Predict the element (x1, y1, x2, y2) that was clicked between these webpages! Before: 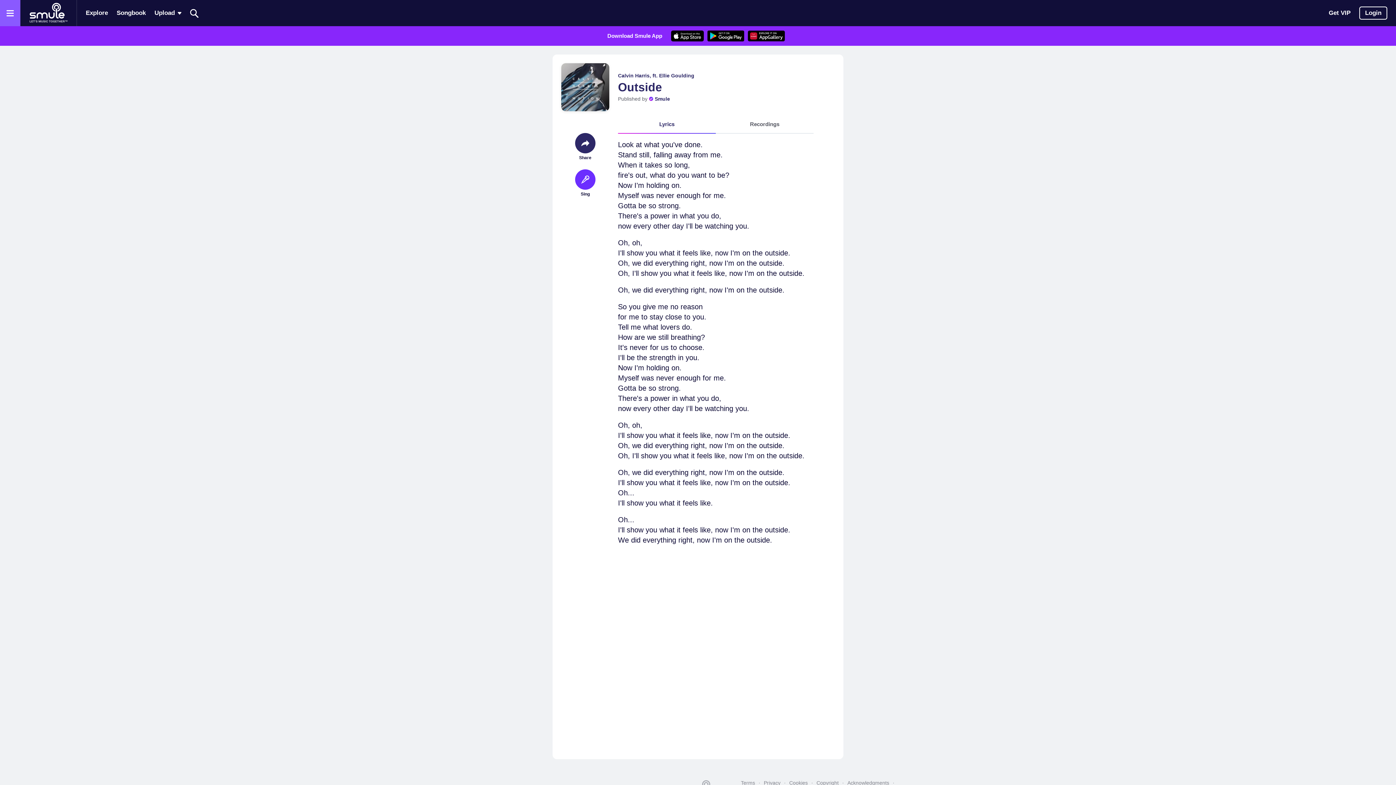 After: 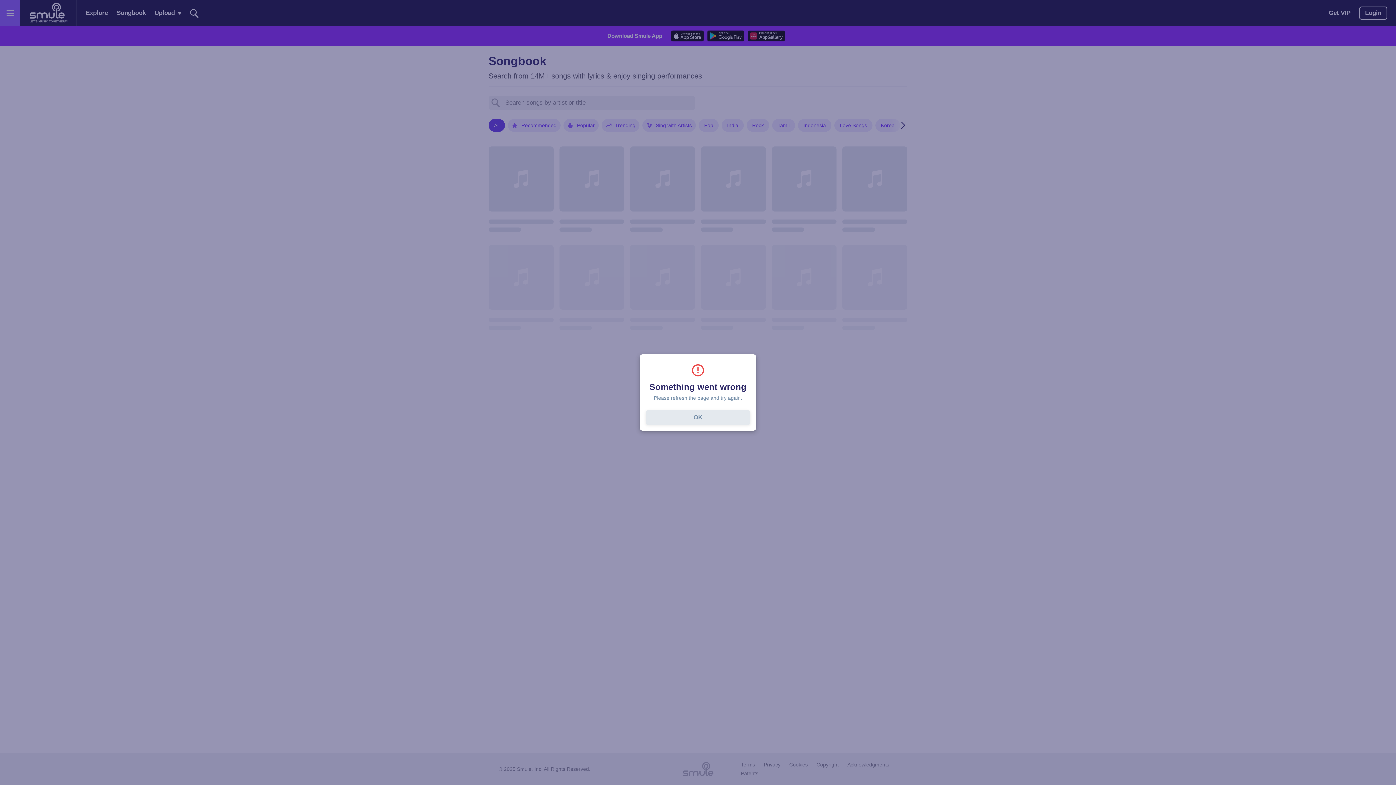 Action: label: Songbook bbox: (116, 2, 145, 23)